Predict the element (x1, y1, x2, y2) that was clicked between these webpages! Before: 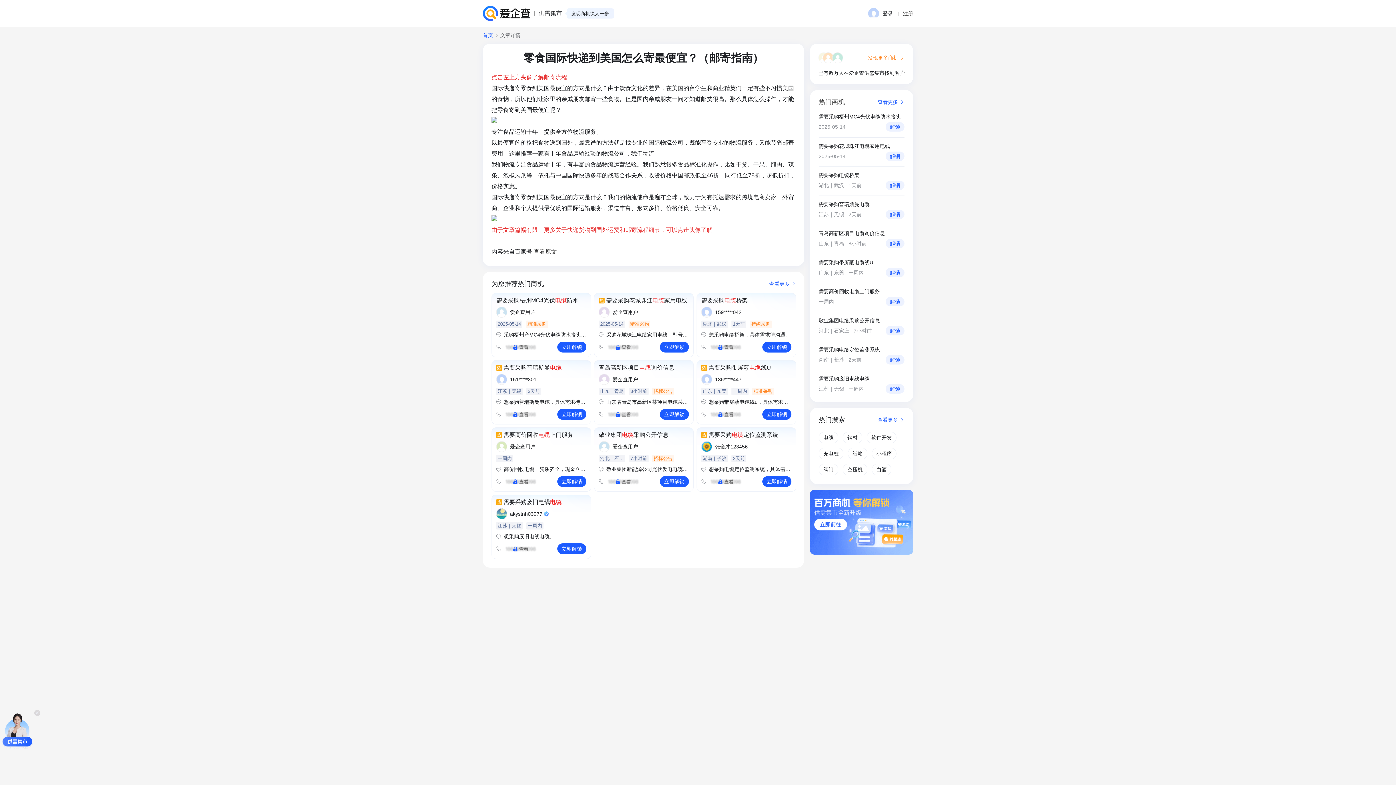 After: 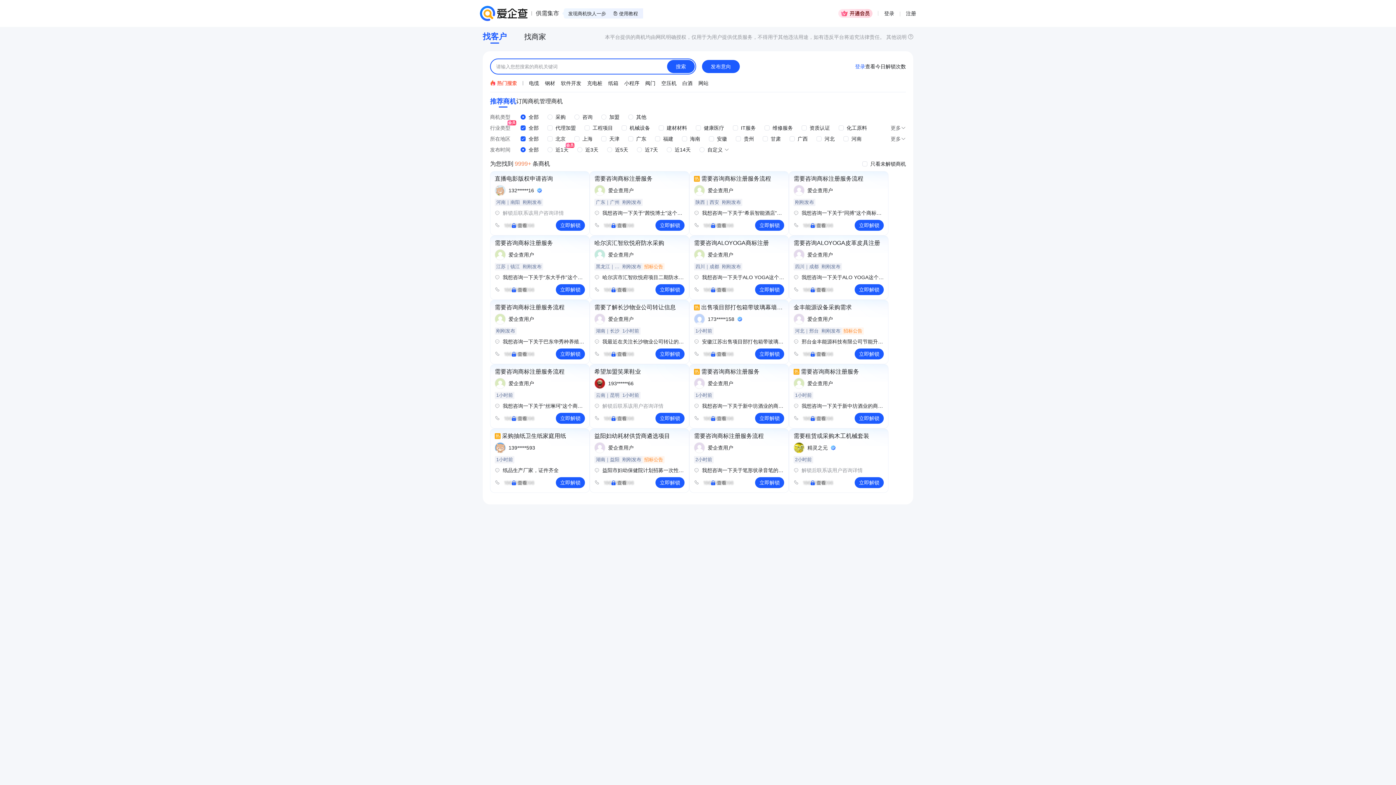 Action: bbox: (482, 32, 493, 37) label: 首页